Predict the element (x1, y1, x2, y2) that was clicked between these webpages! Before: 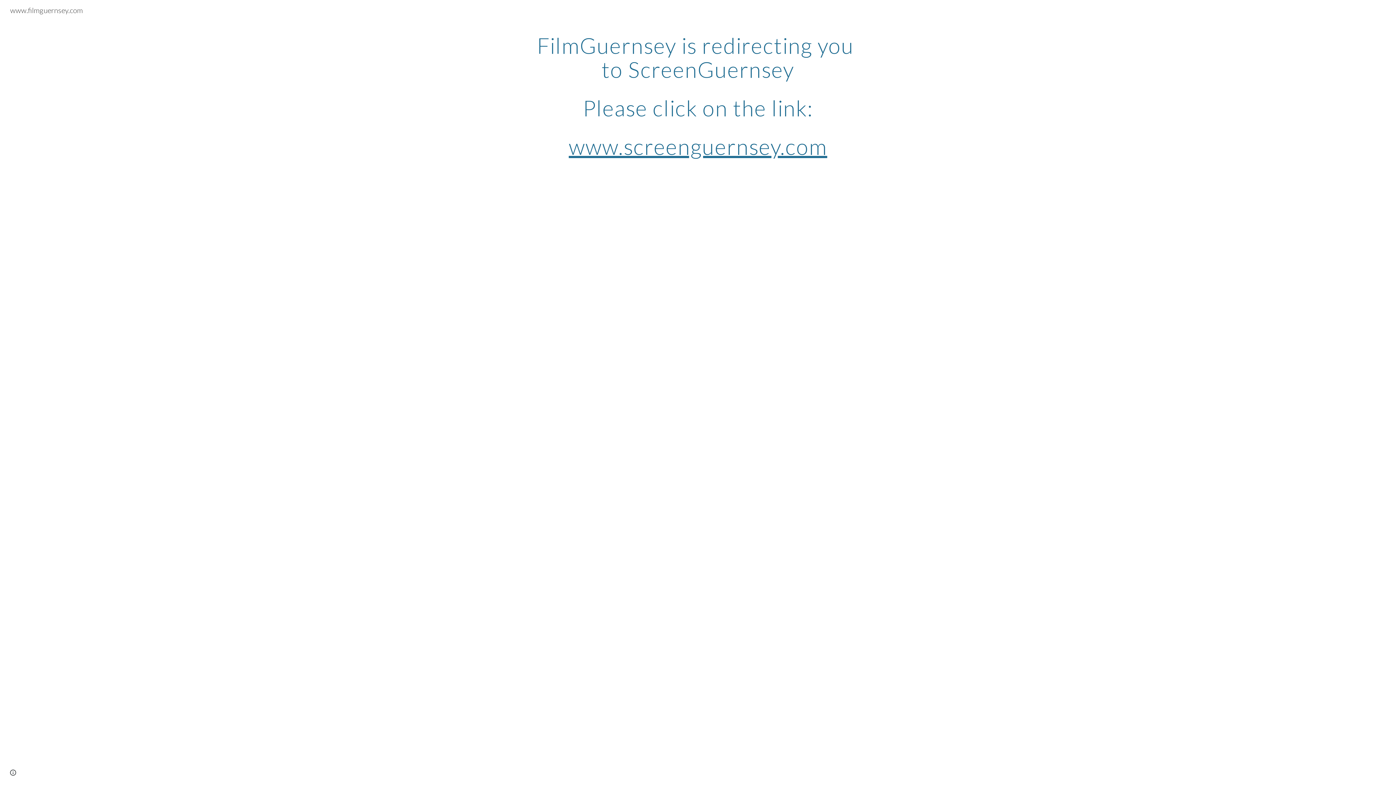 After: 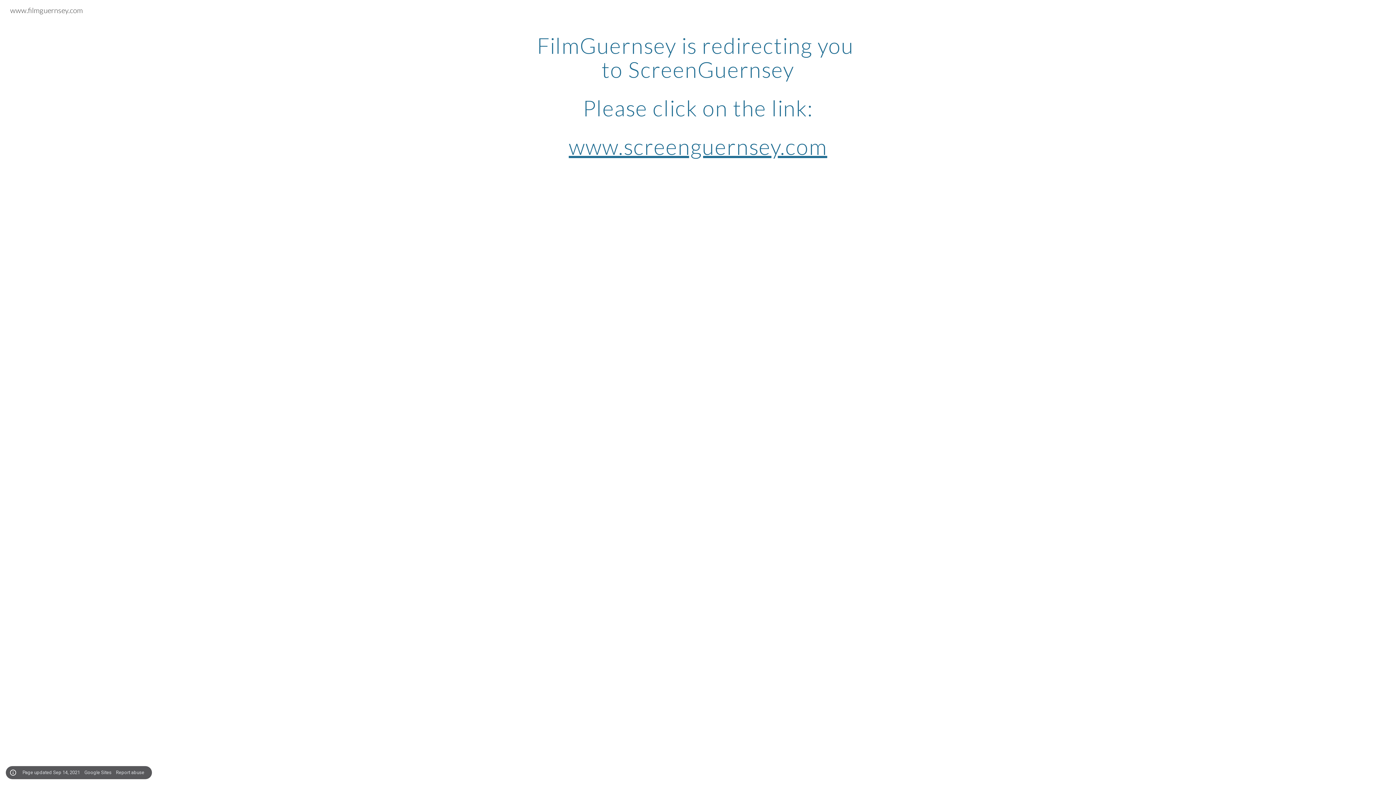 Action: label: Site actions bbox: (8, 768, 18, 778)